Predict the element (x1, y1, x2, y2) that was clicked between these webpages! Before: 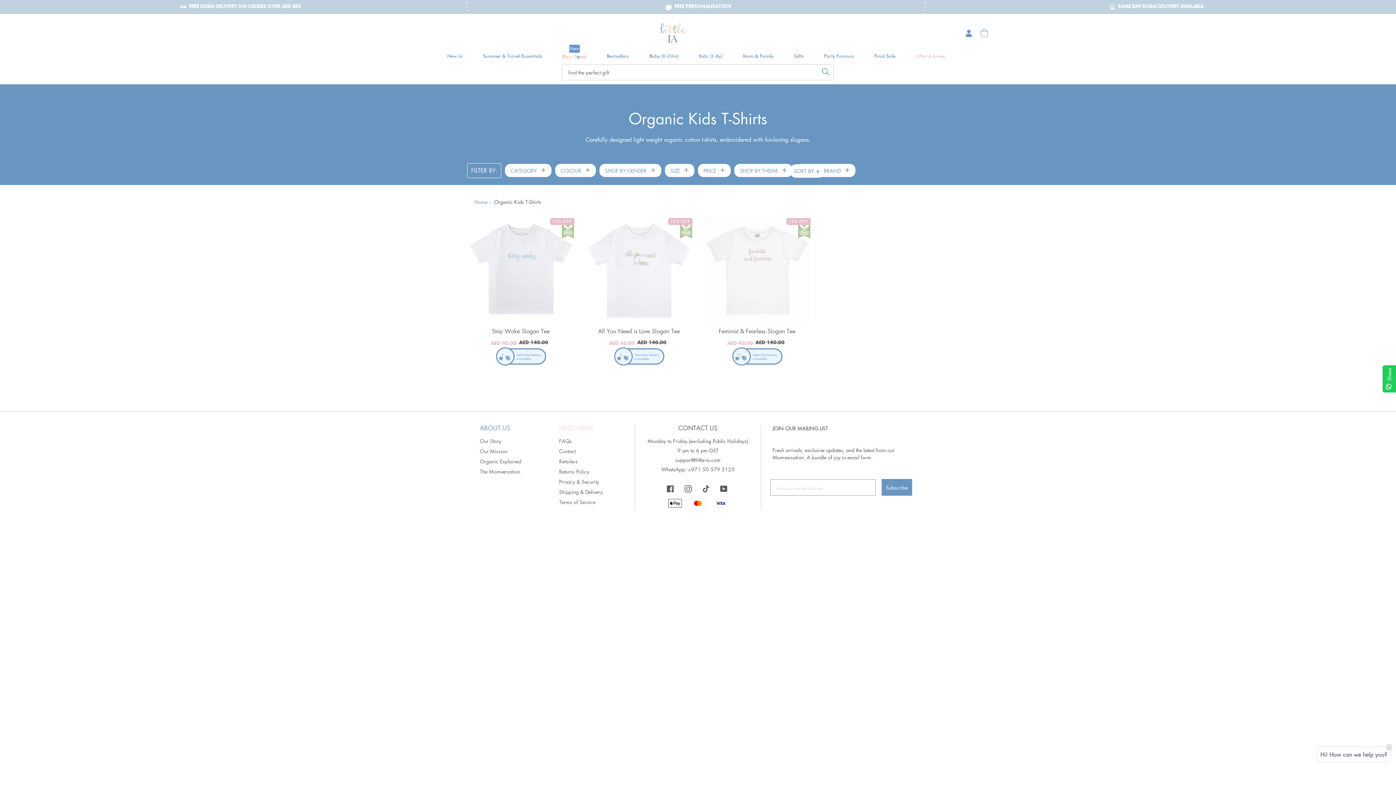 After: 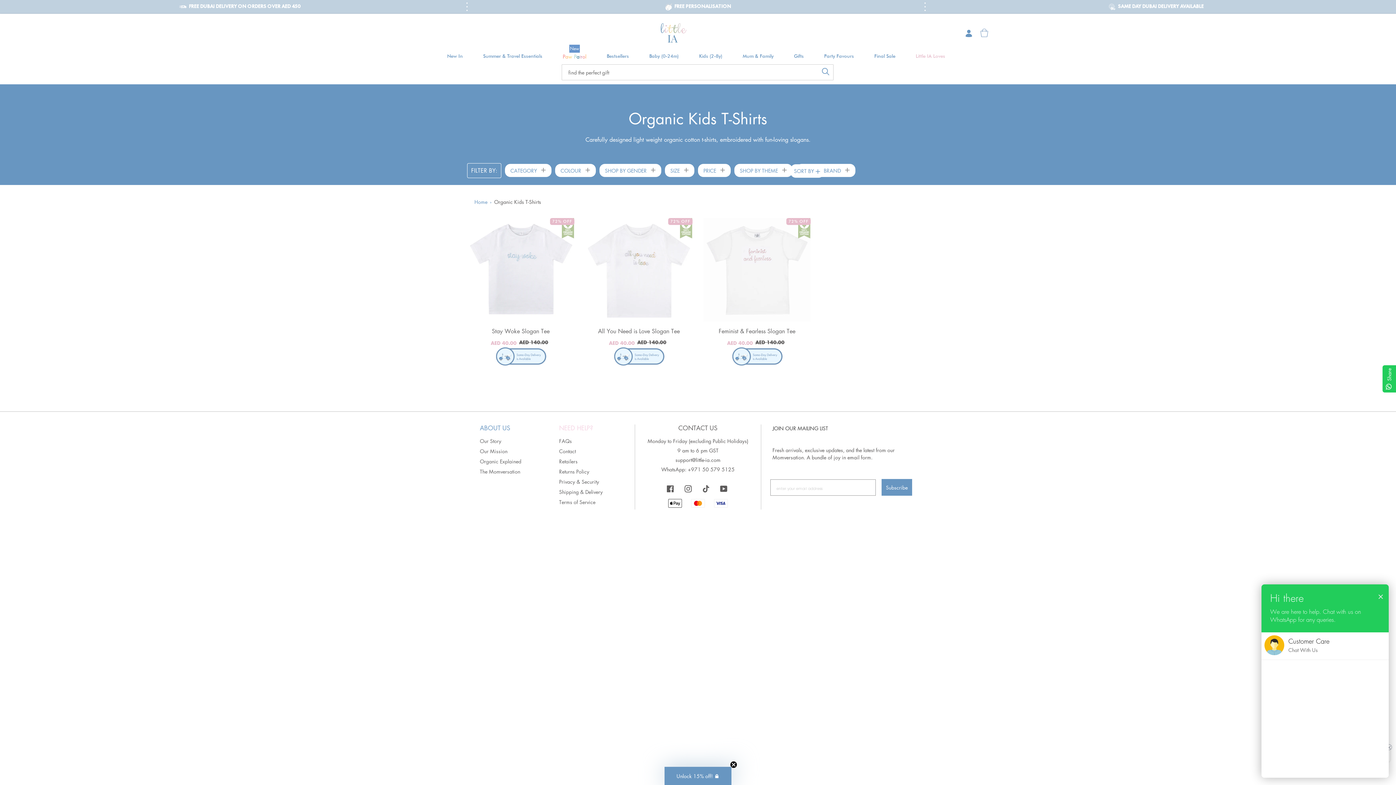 Action: label: Contact us bbox: (1374, 763, 1390, 779)